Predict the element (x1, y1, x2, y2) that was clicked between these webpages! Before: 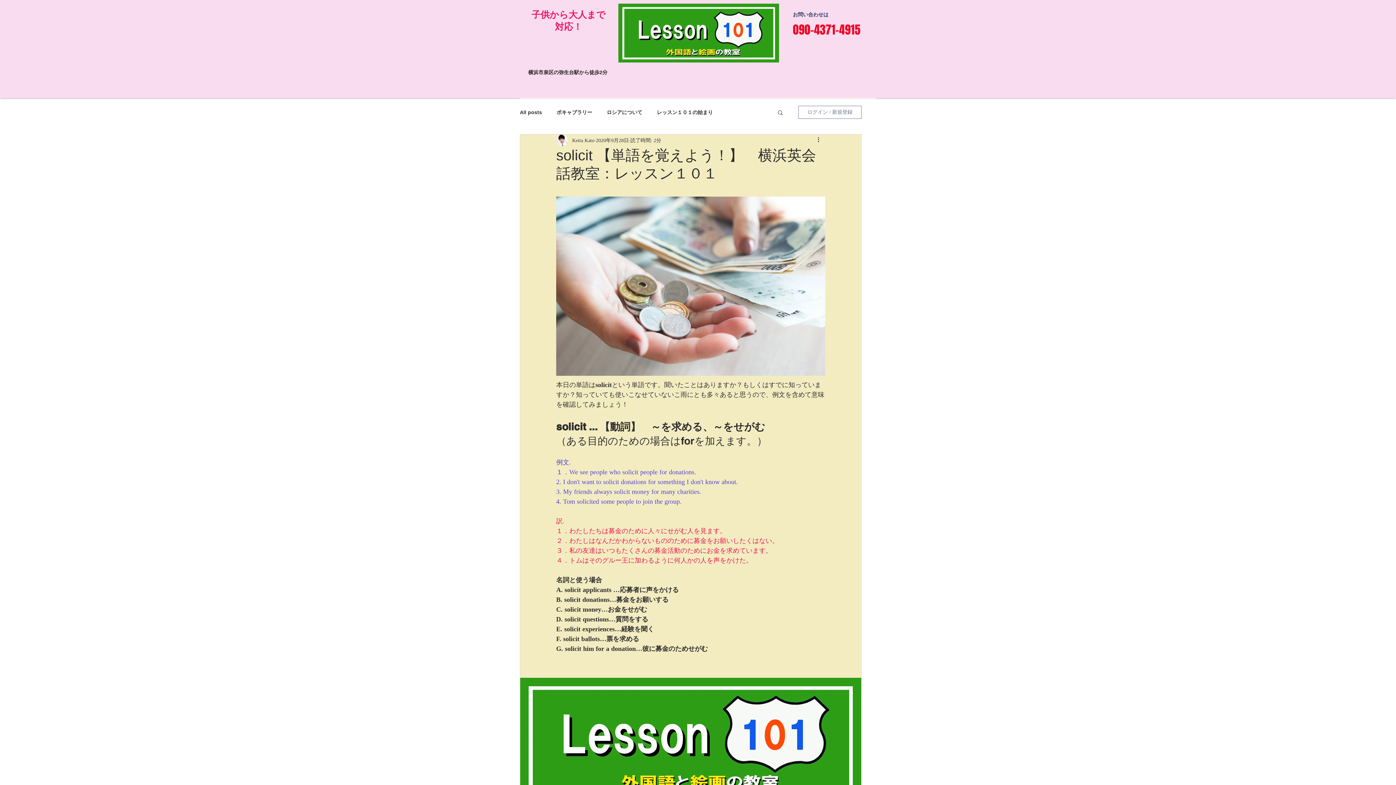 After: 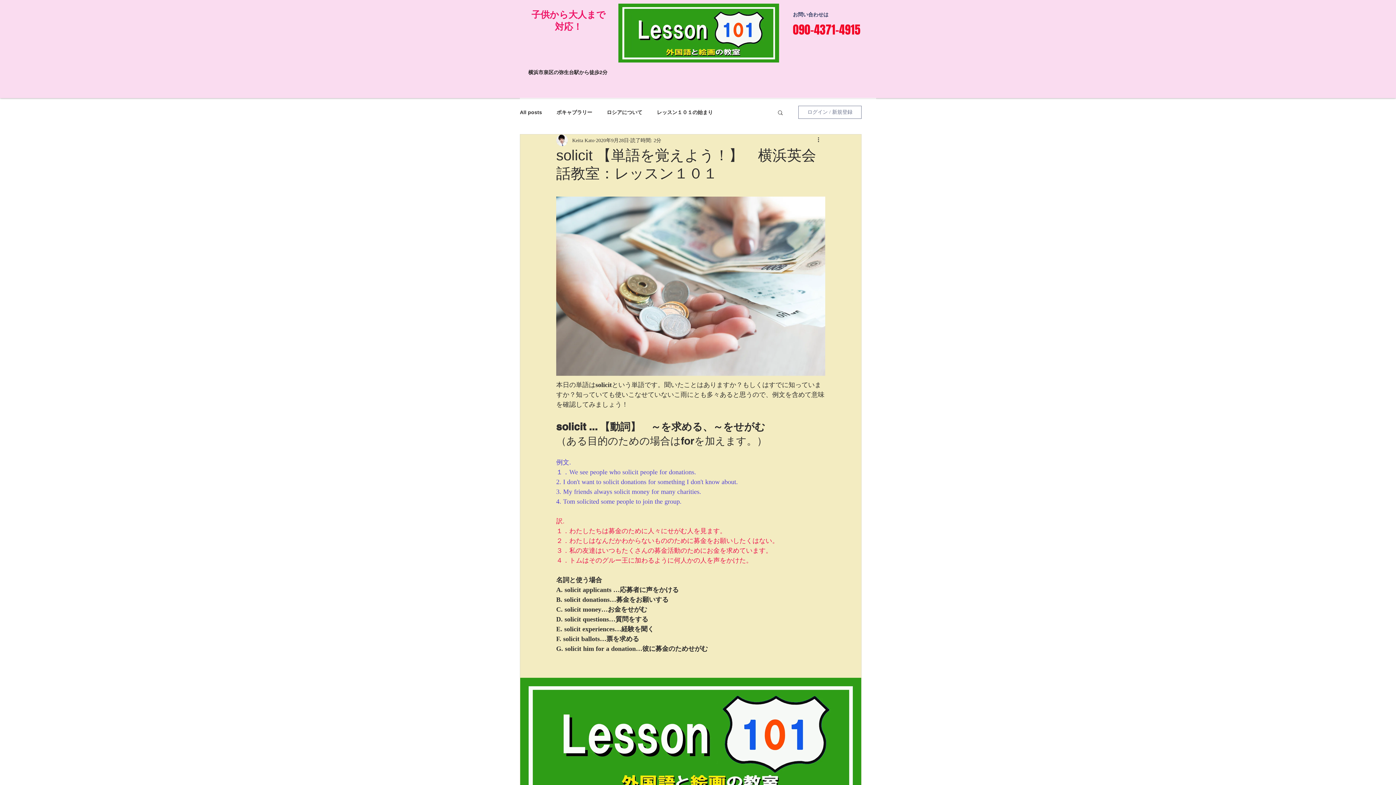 Action: bbox: (798, 105, 861, 118) label: ログイン / 新規登録